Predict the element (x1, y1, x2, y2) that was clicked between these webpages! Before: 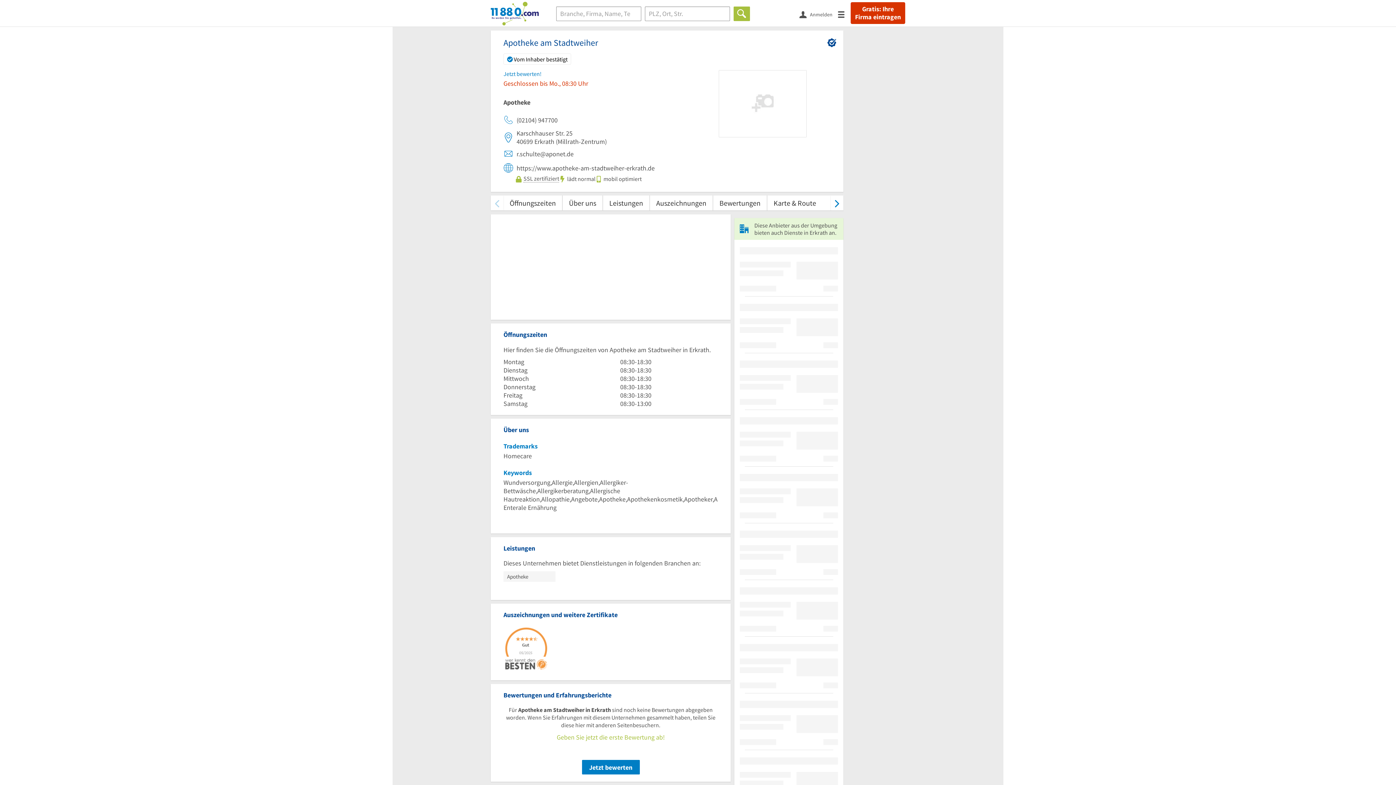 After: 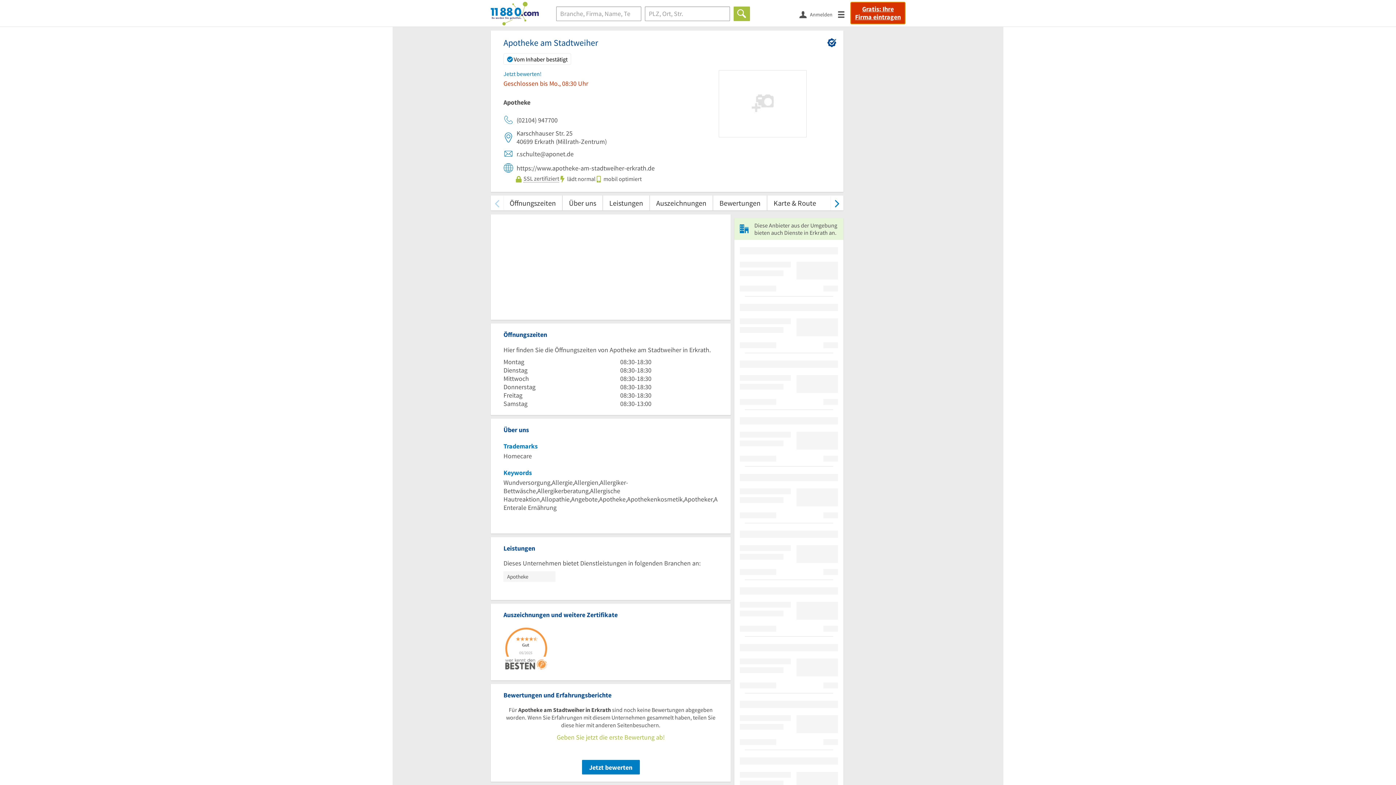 Action: bbox: (850, 2, 905, 24) label: Gratis: Ihre Firma eintragen